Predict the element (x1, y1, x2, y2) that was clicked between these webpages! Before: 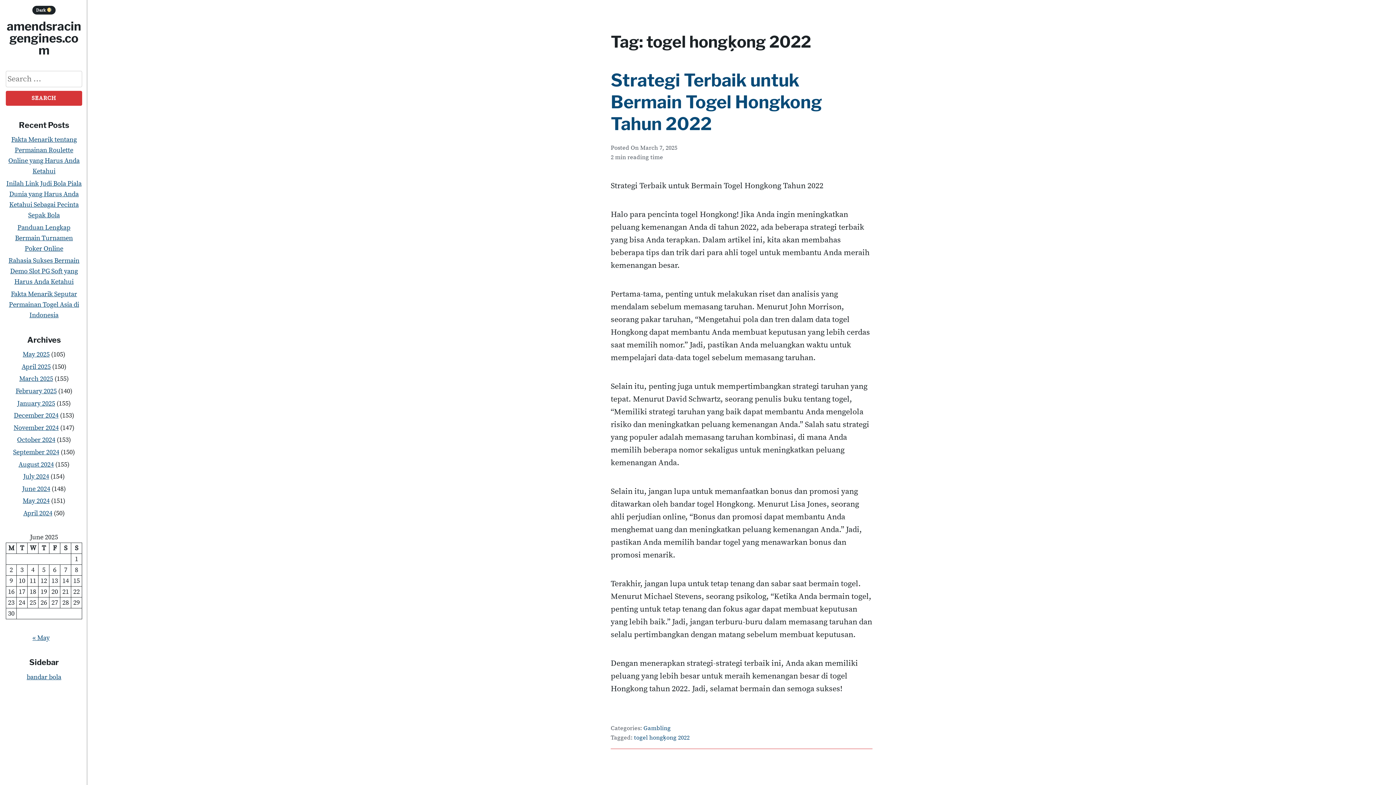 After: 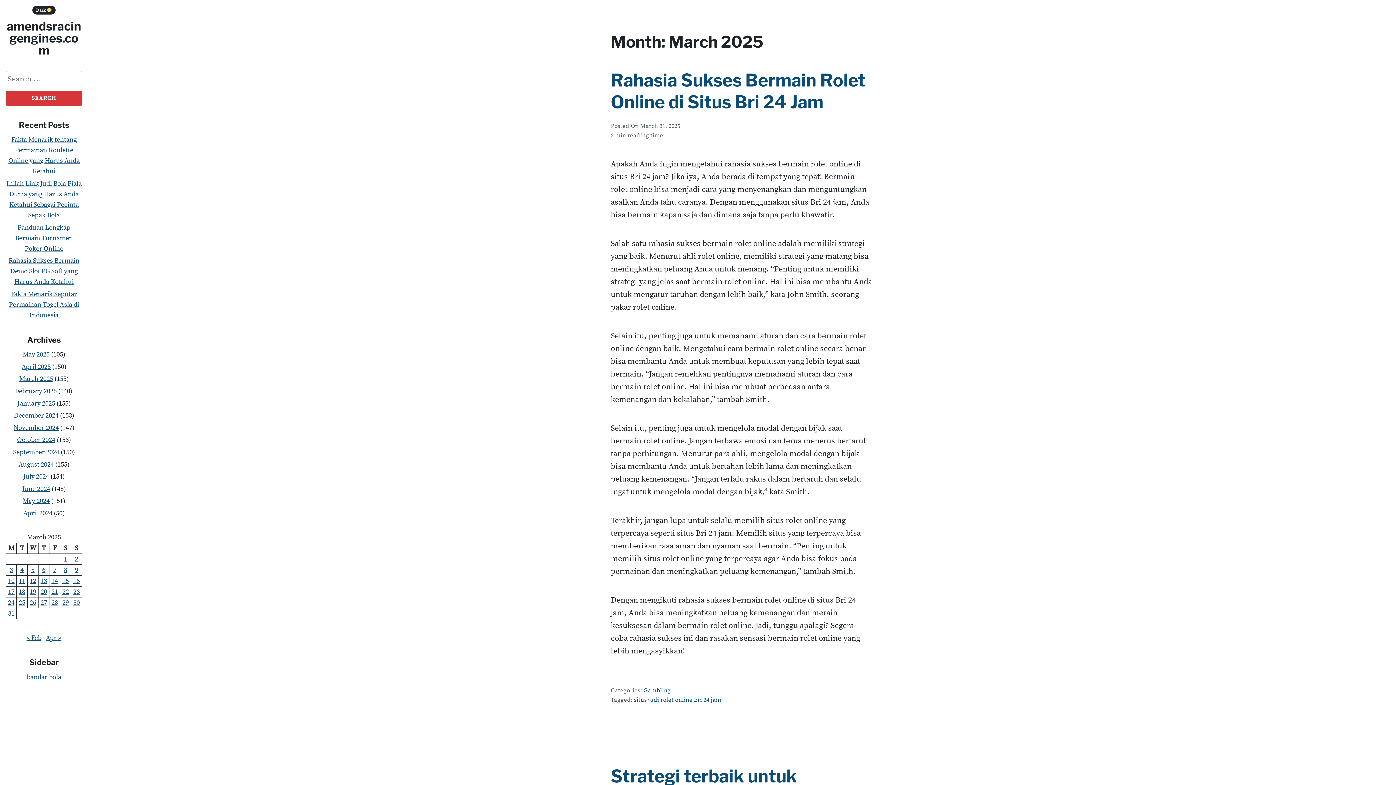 Action: bbox: (19, 375, 53, 383) label: March 2025